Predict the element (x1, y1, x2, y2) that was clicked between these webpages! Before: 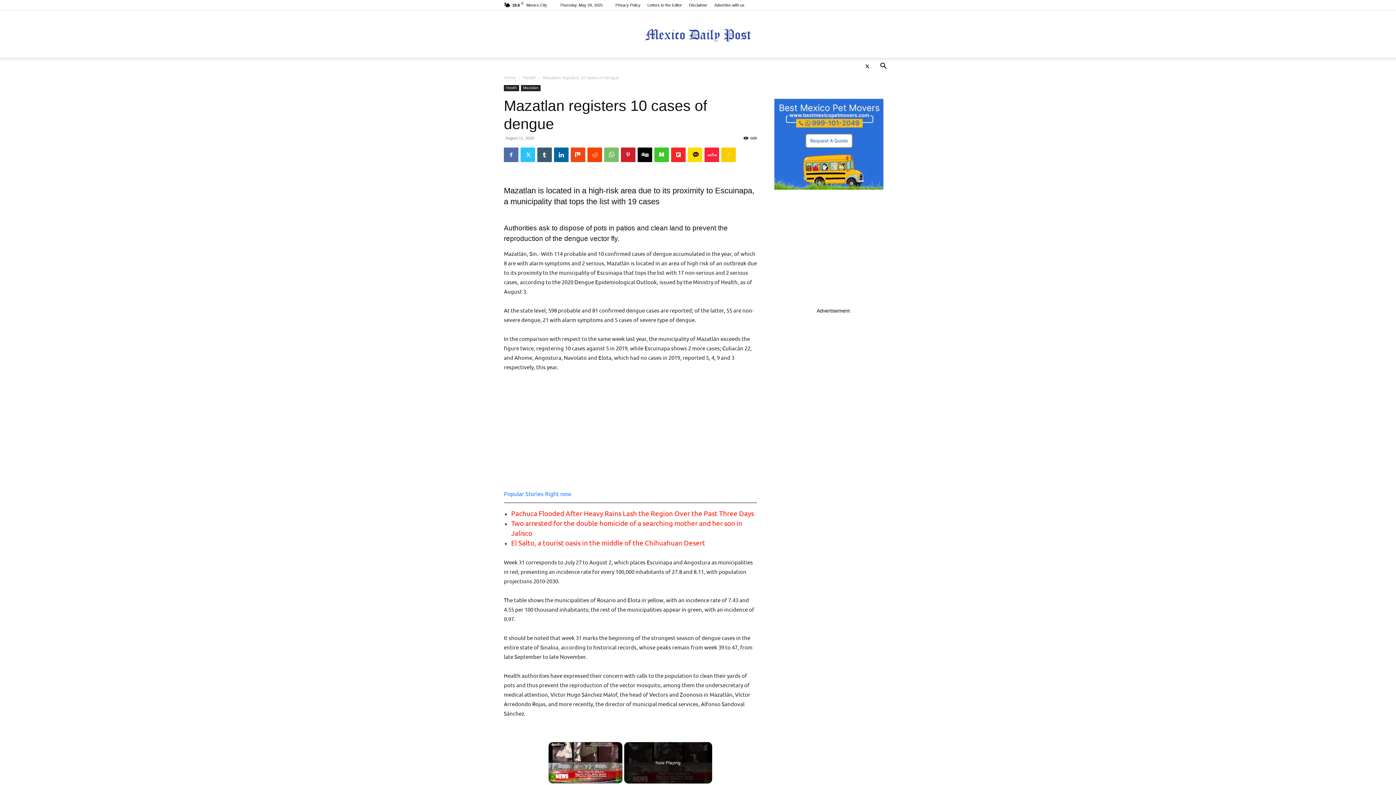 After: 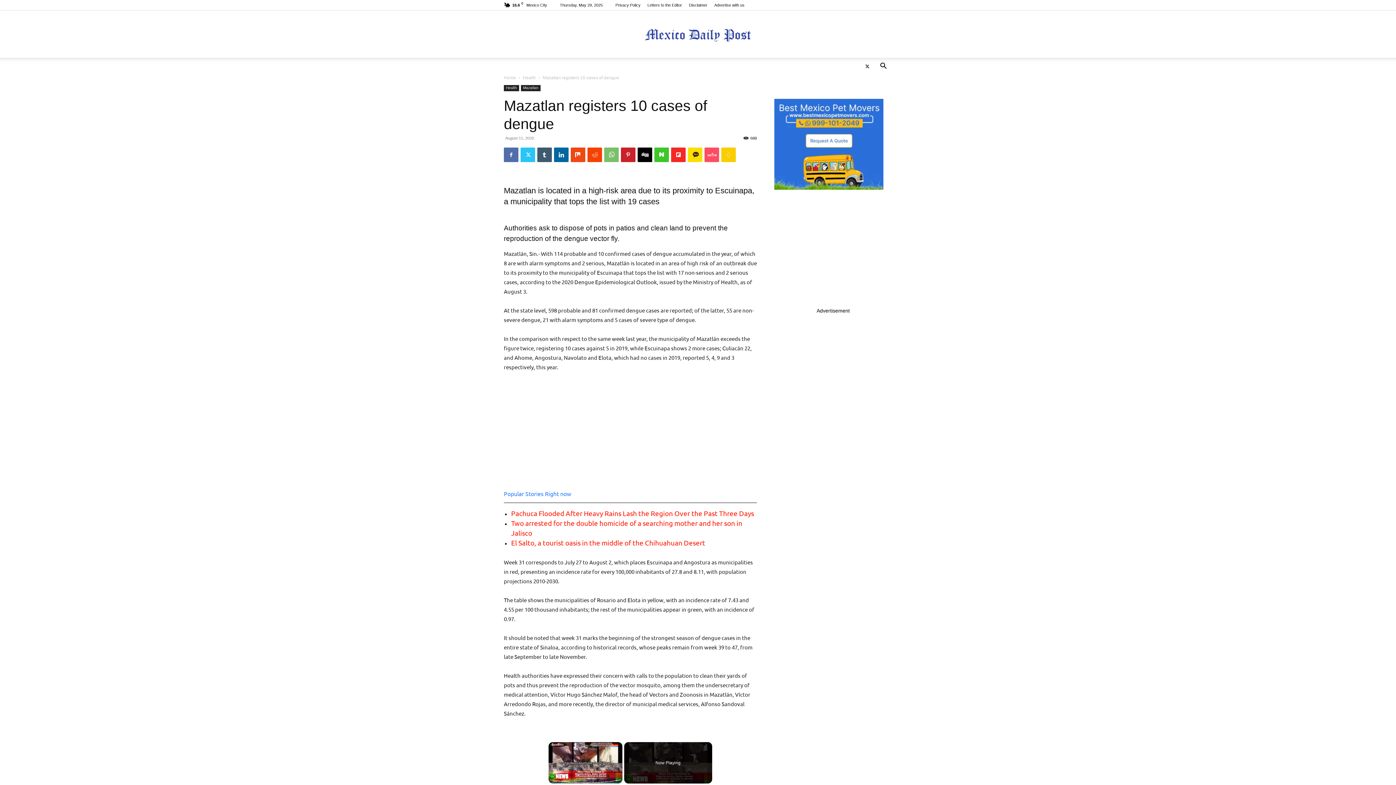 Action: bbox: (704, 147, 719, 162)